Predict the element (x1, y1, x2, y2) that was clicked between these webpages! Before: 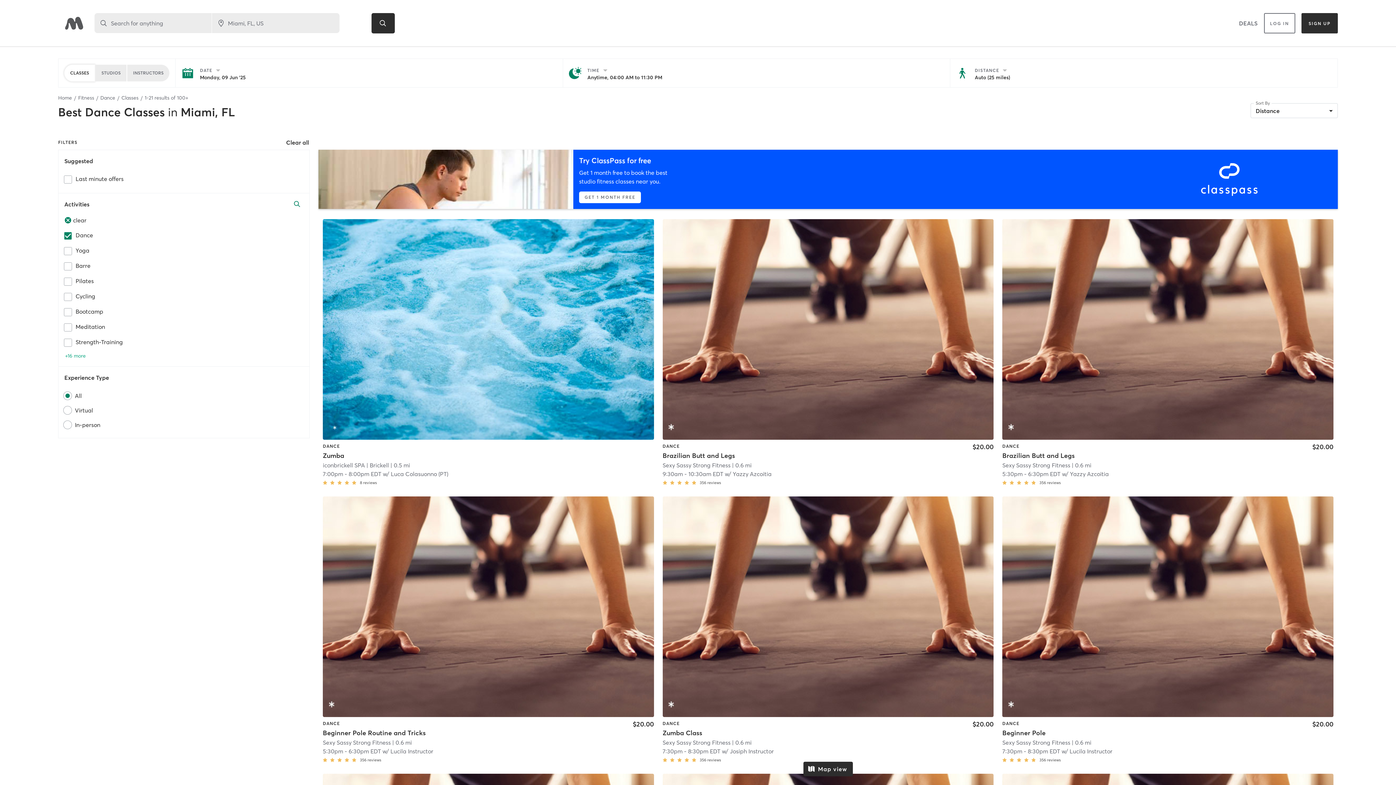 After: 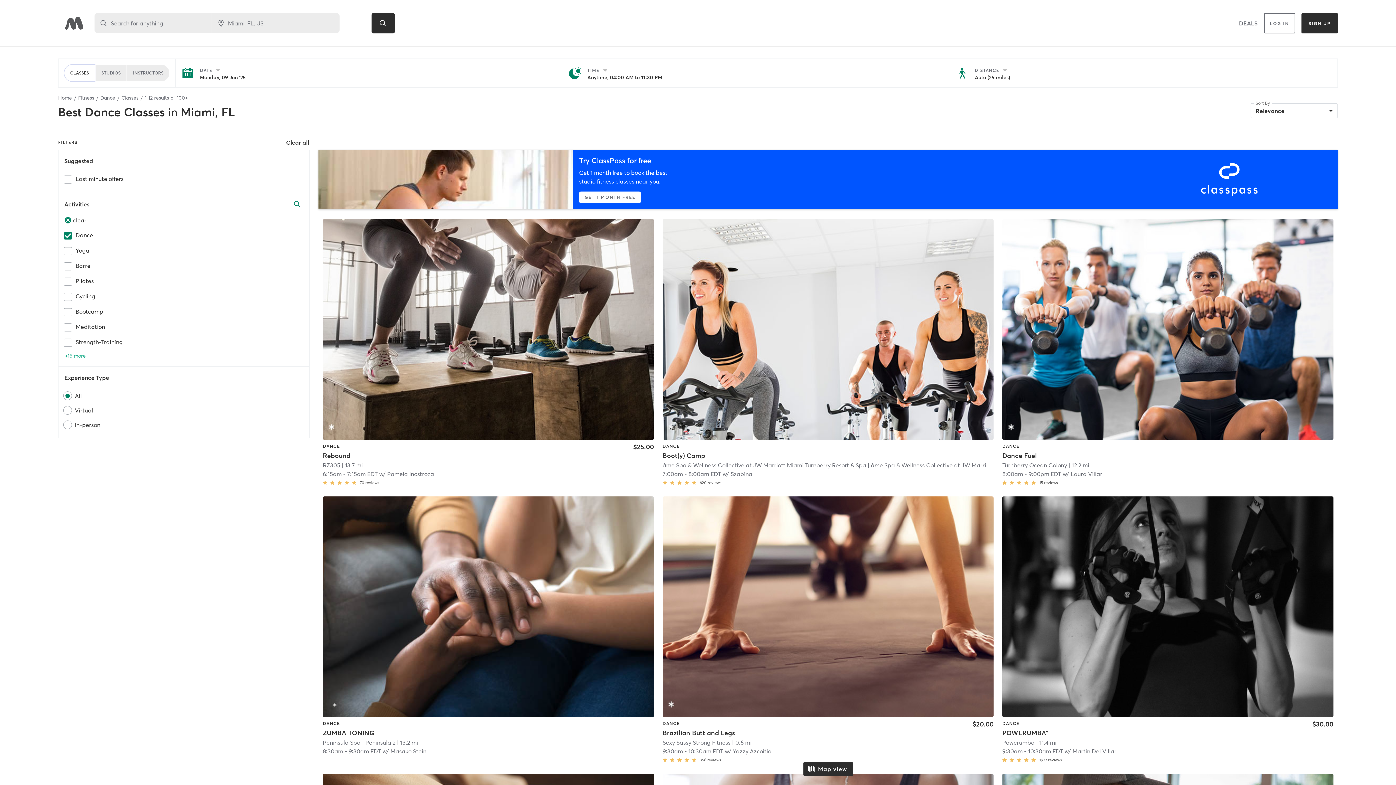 Action: label: CLASSES bbox: (64, 64, 94, 81)